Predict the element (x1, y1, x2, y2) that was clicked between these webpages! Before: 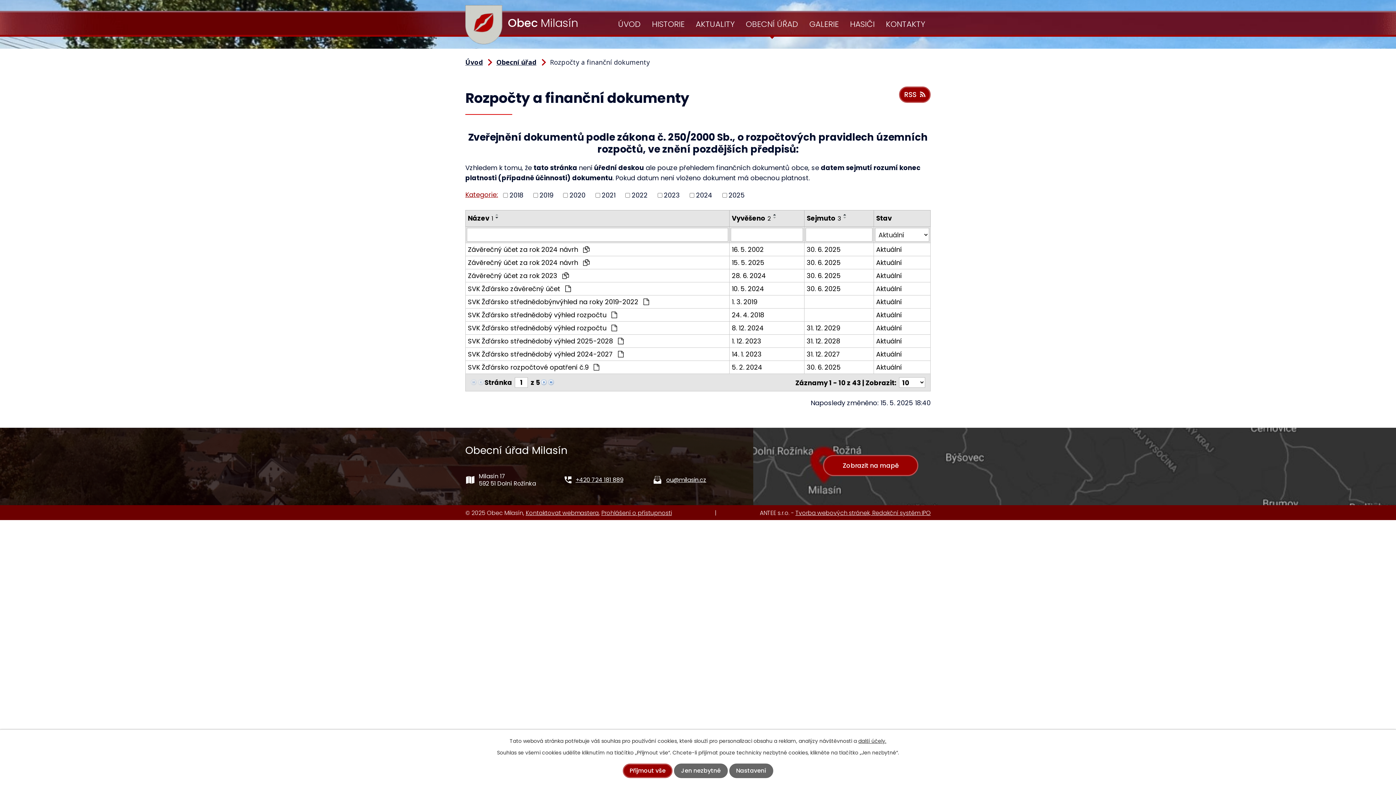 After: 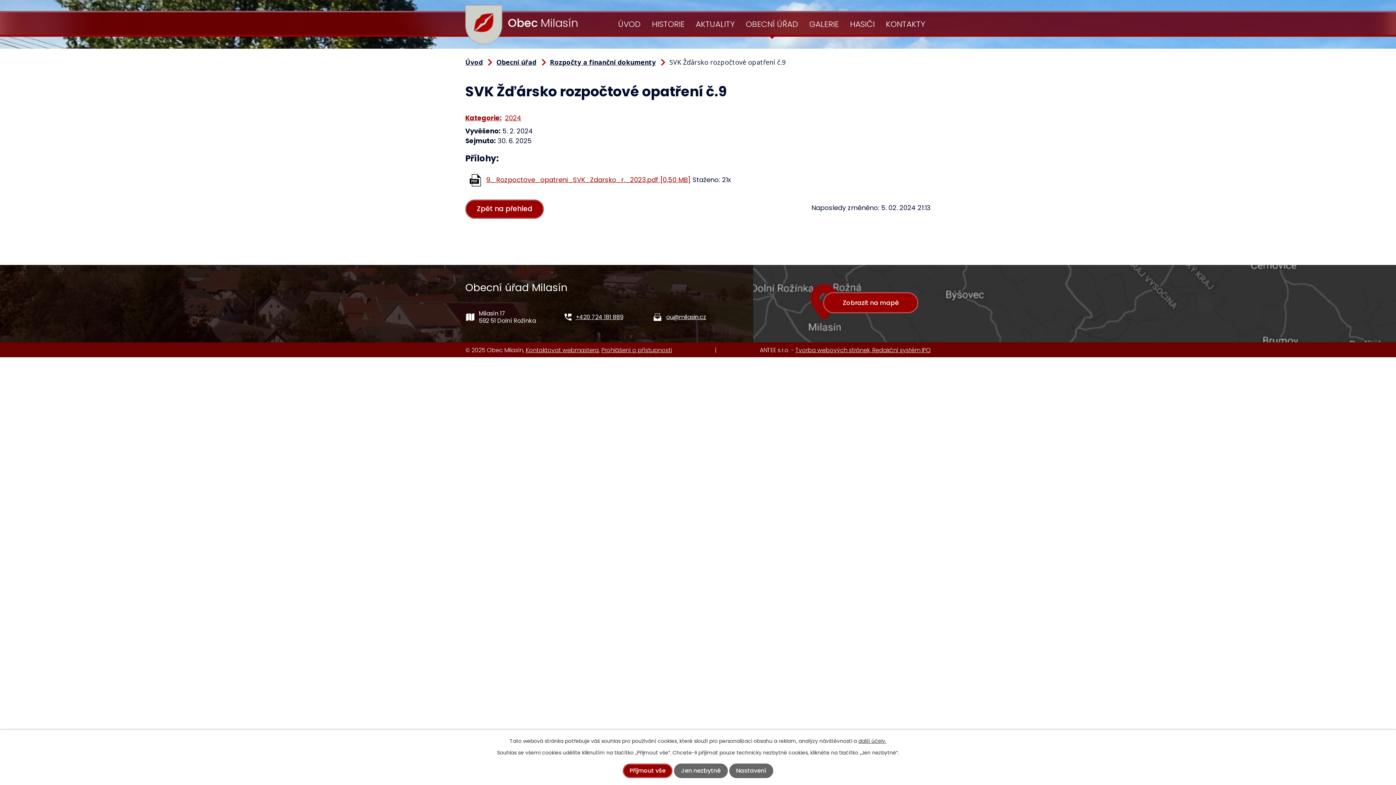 Action: label: SVK Žďársko rozpočtové opatření č.9  bbox: (468, 362, 727, 372)